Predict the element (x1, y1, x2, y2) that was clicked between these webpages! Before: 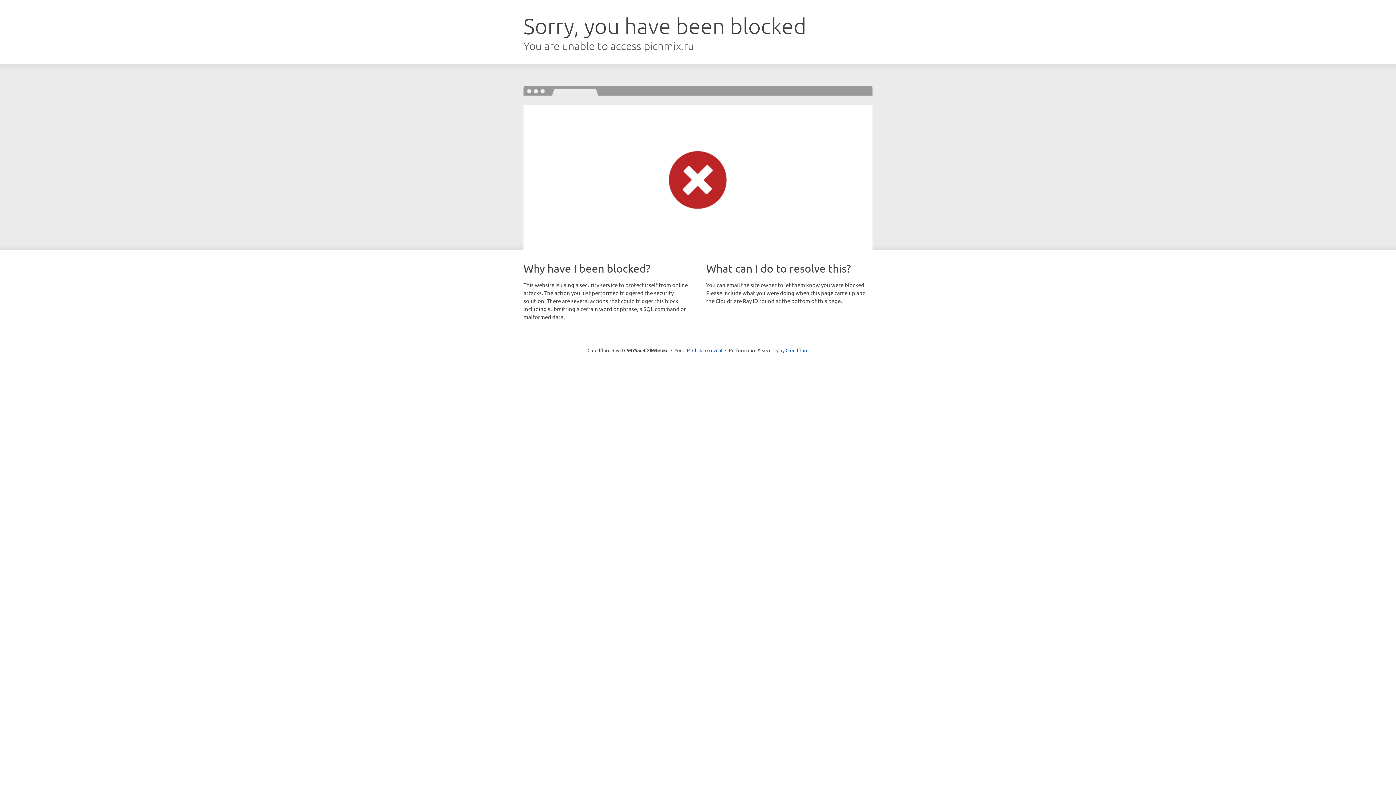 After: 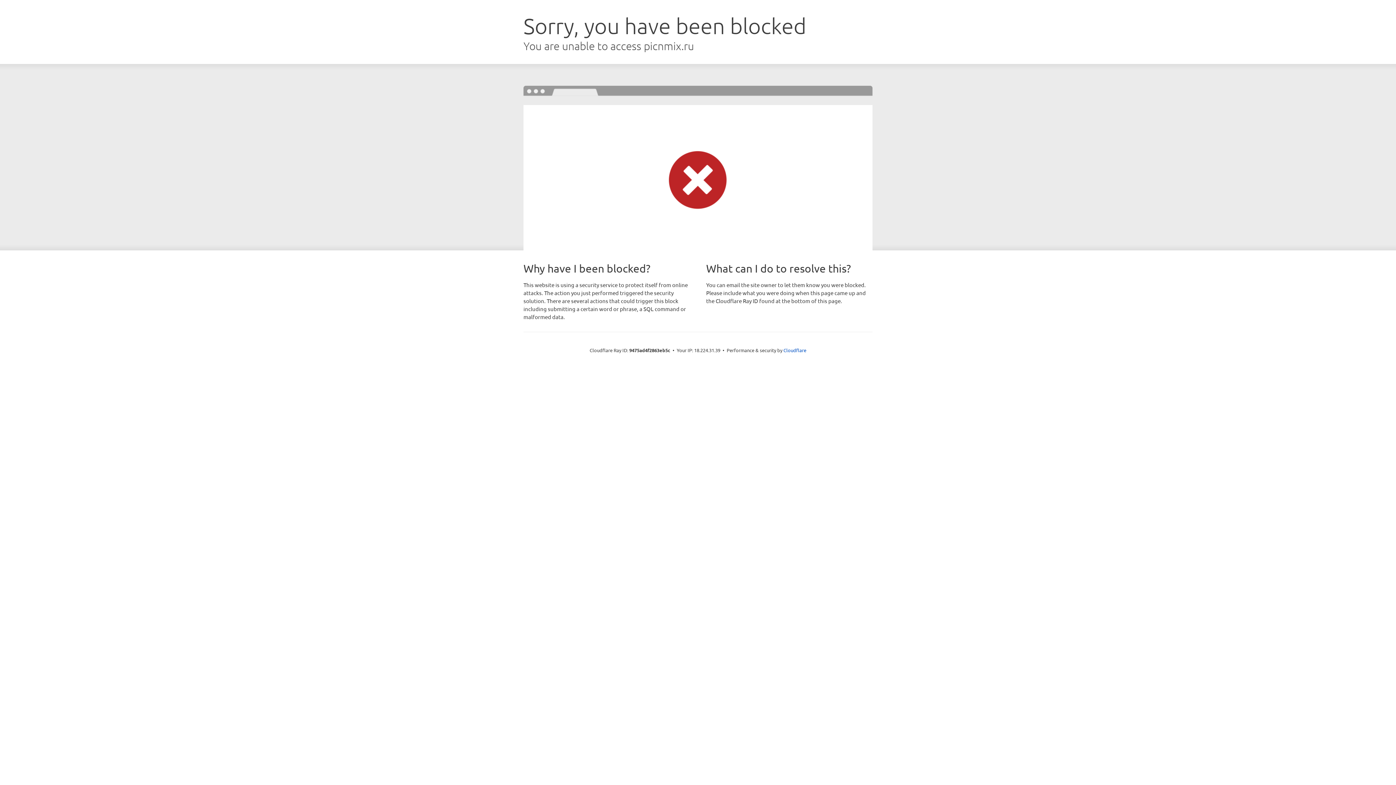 Action: bbox: (692, 346, 722, 353) label: Click to reveal